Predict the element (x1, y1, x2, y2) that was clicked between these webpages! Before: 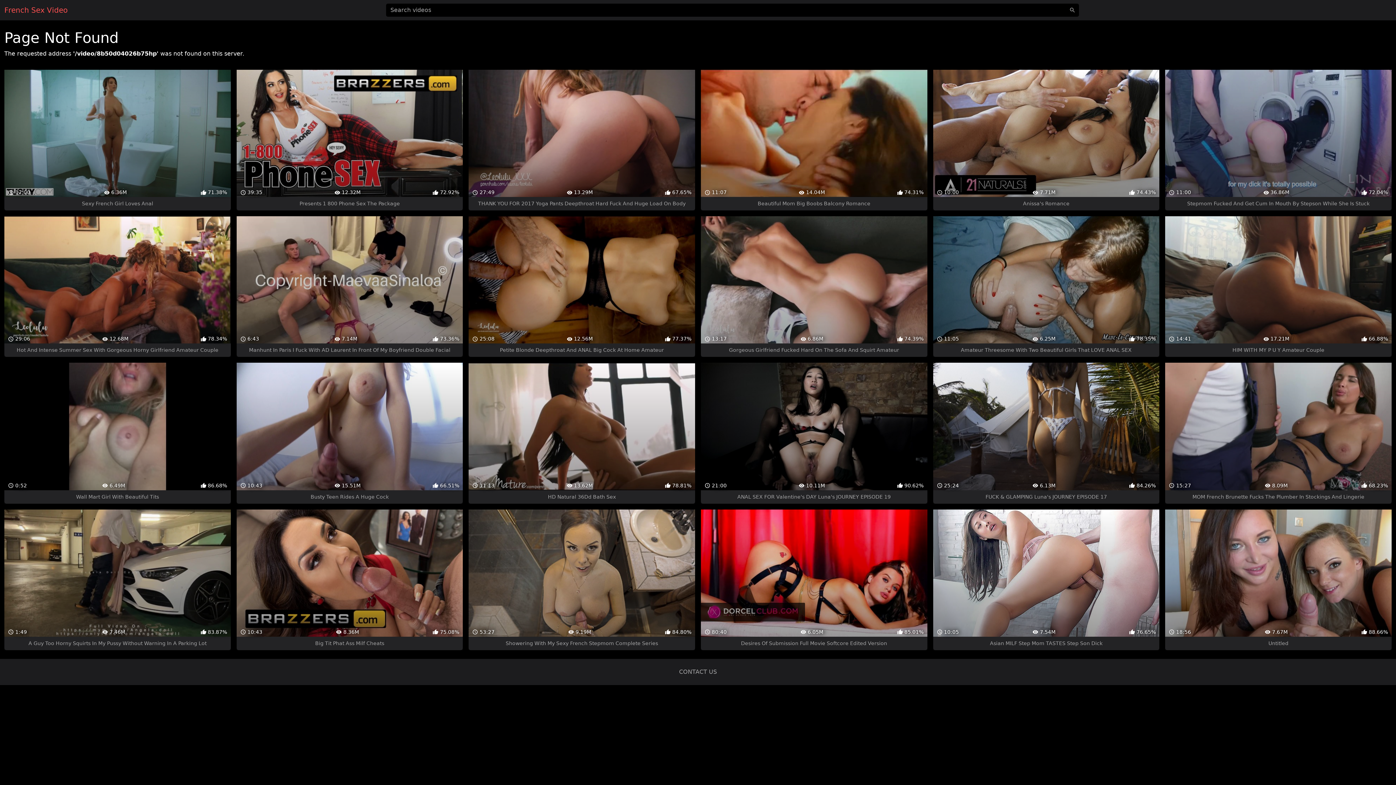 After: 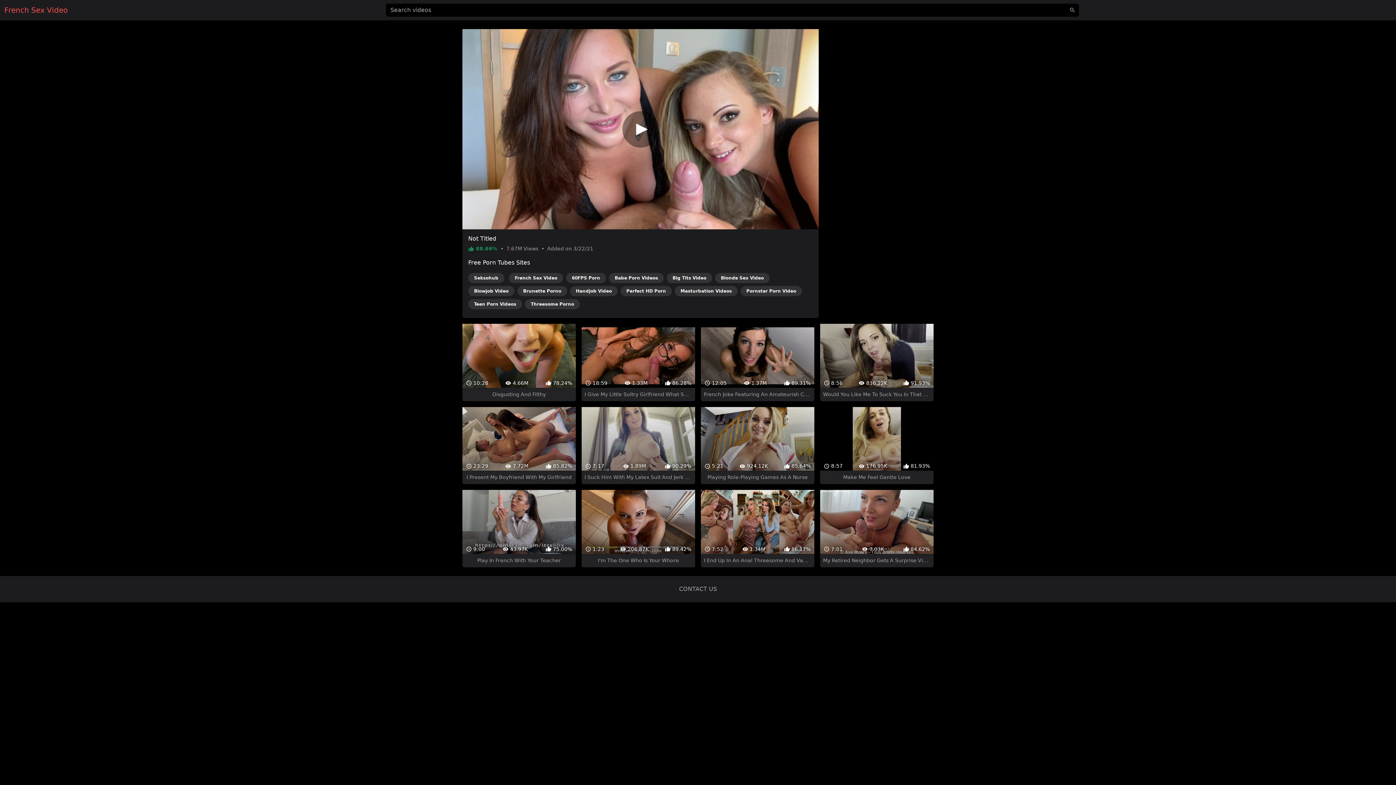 Action: bbox: (1165, 509, 1391, 650) label:  18:56
 7.67M
 88.66%
Untitled